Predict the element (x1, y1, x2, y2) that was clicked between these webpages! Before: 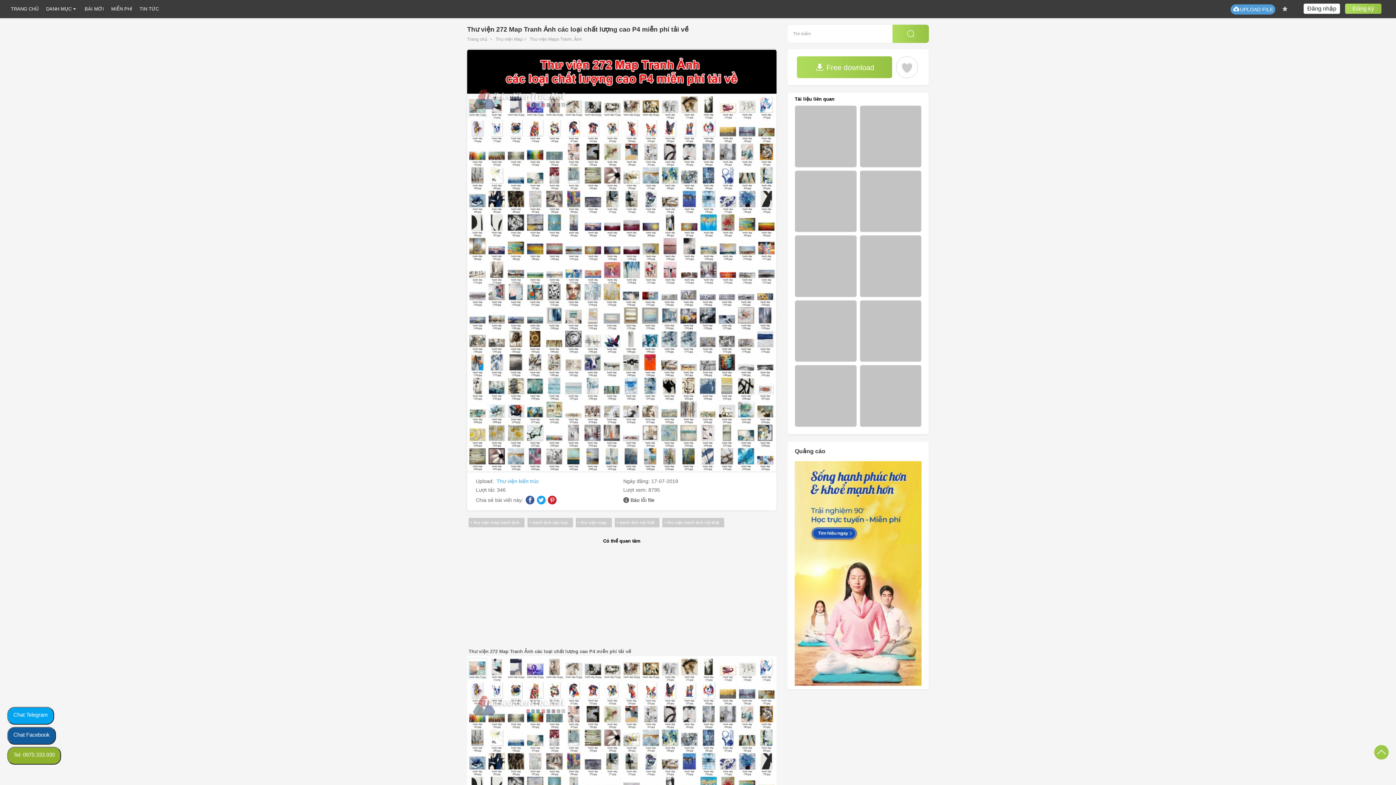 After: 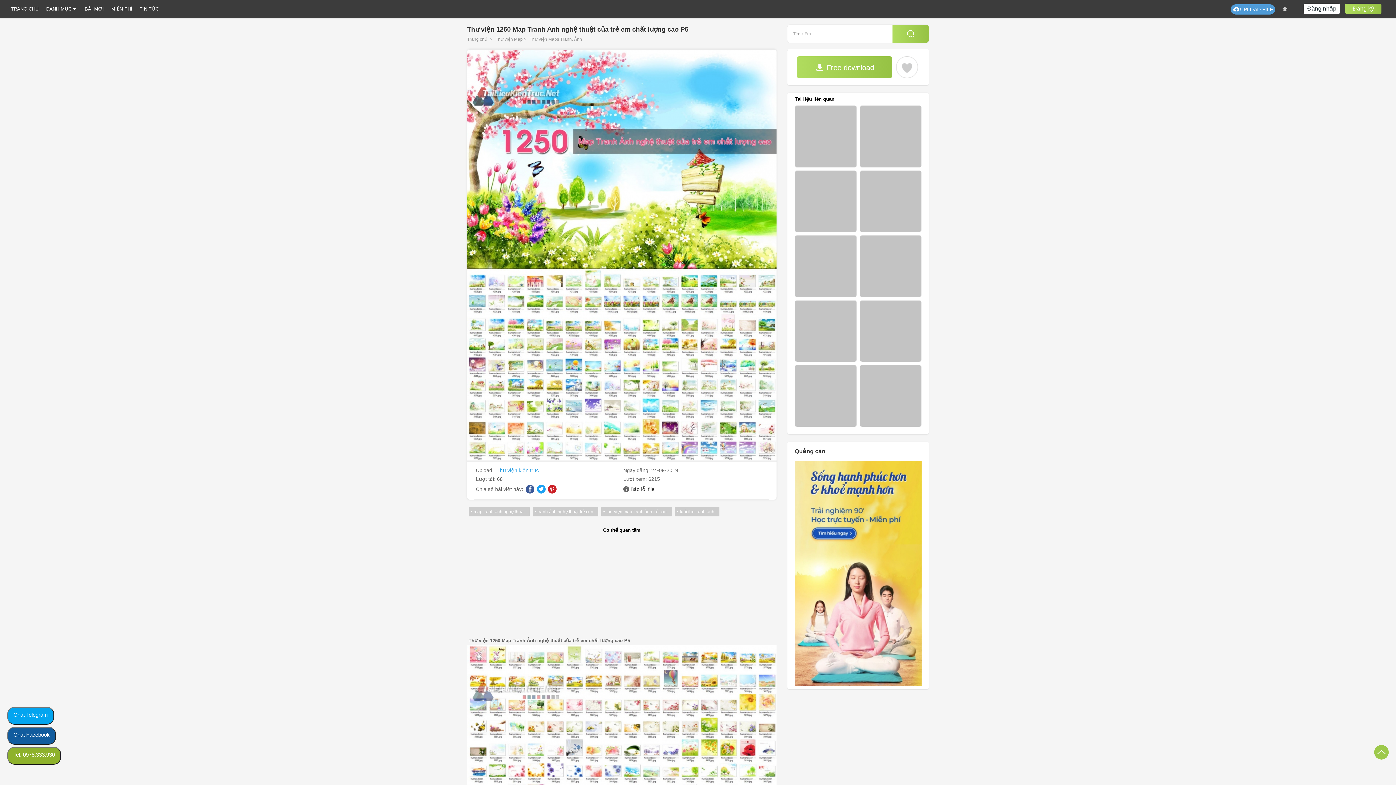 Action: bbox: (795, 235, 857, 297)